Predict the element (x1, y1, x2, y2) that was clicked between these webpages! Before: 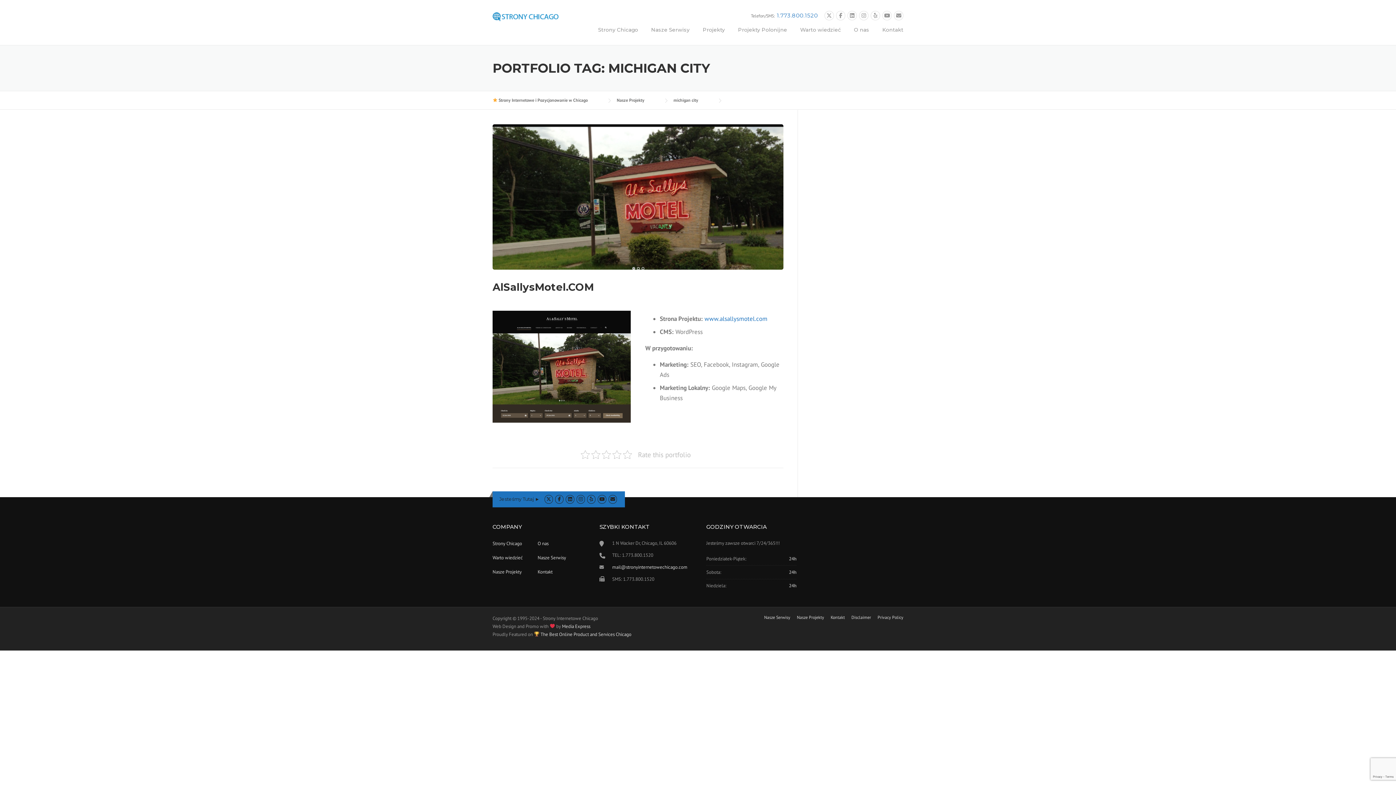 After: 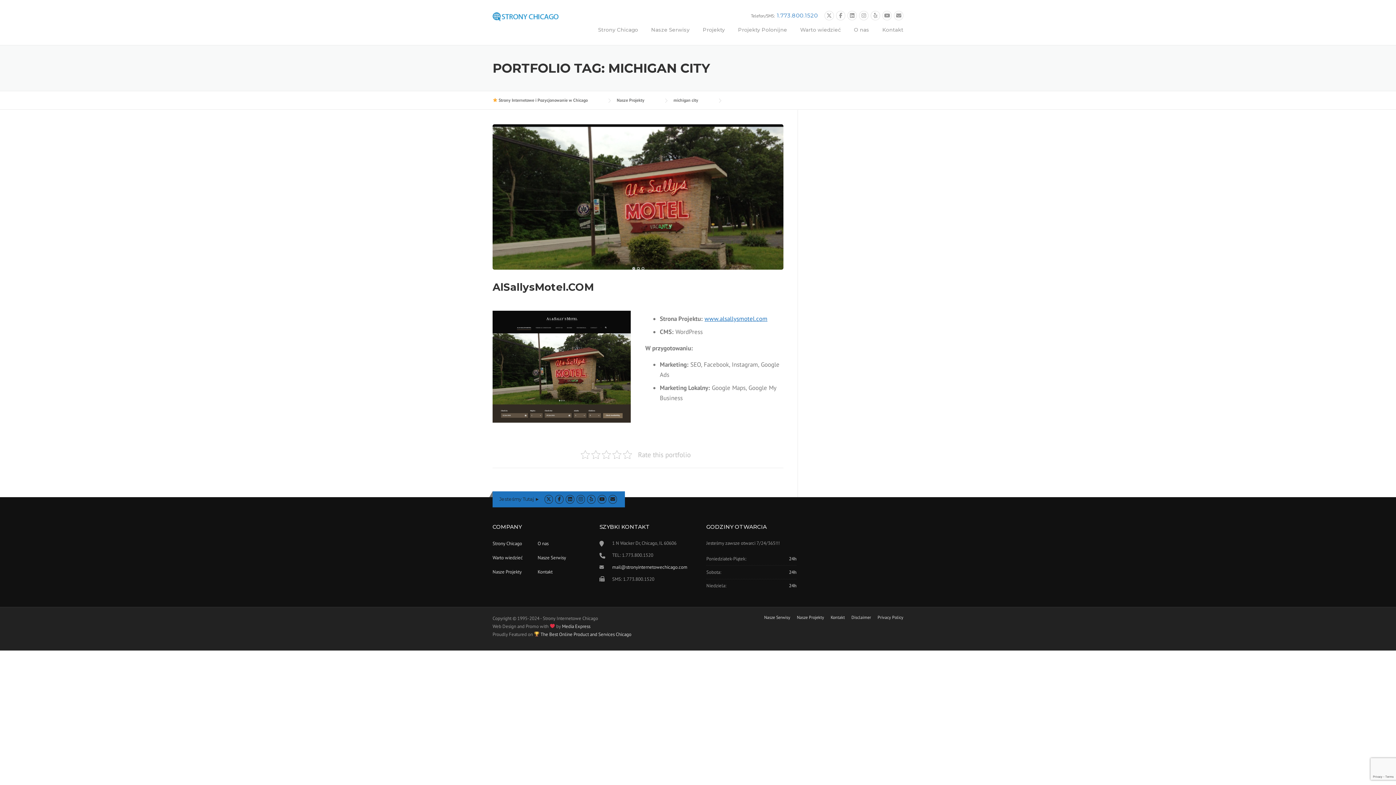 Action: label: www.alsallysmotel.com bbox: (704, 314, 767, 322)